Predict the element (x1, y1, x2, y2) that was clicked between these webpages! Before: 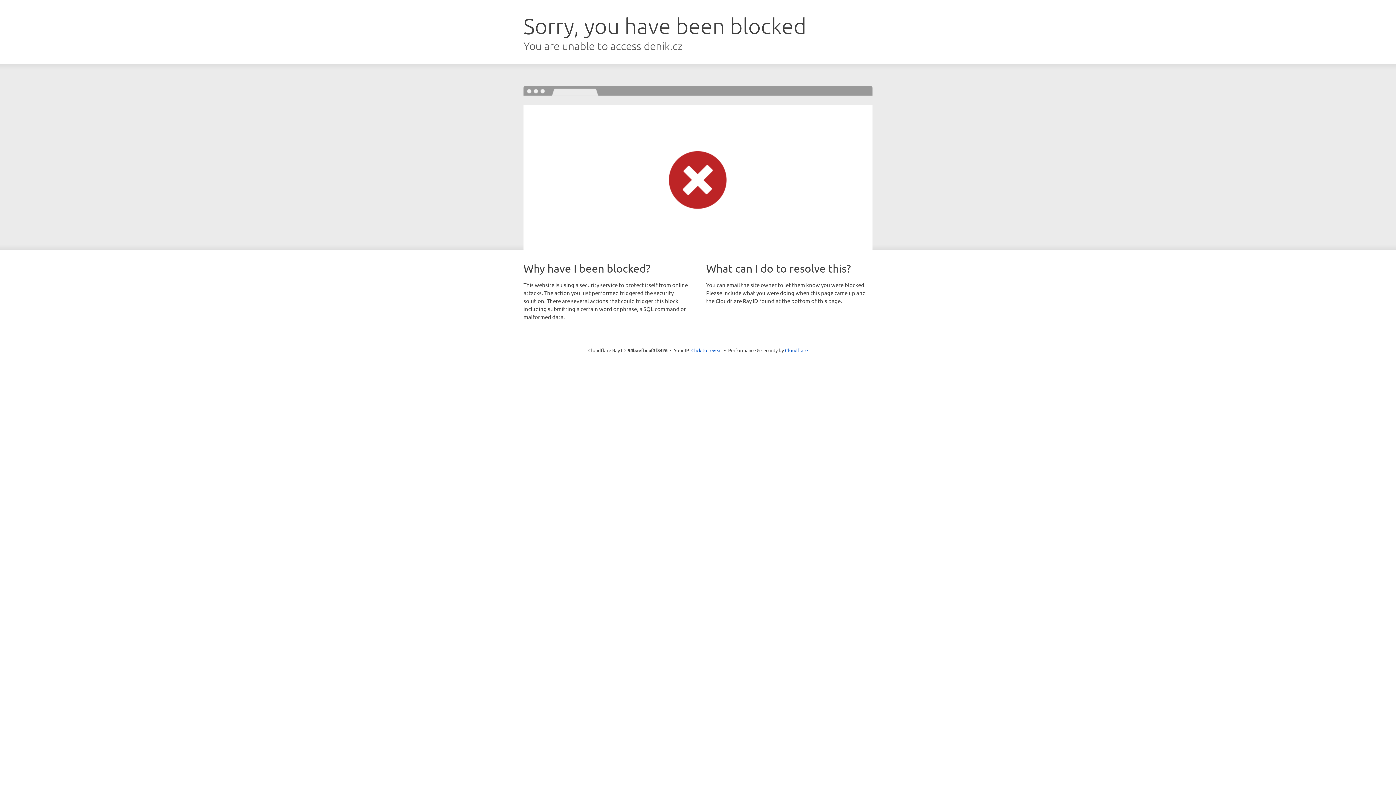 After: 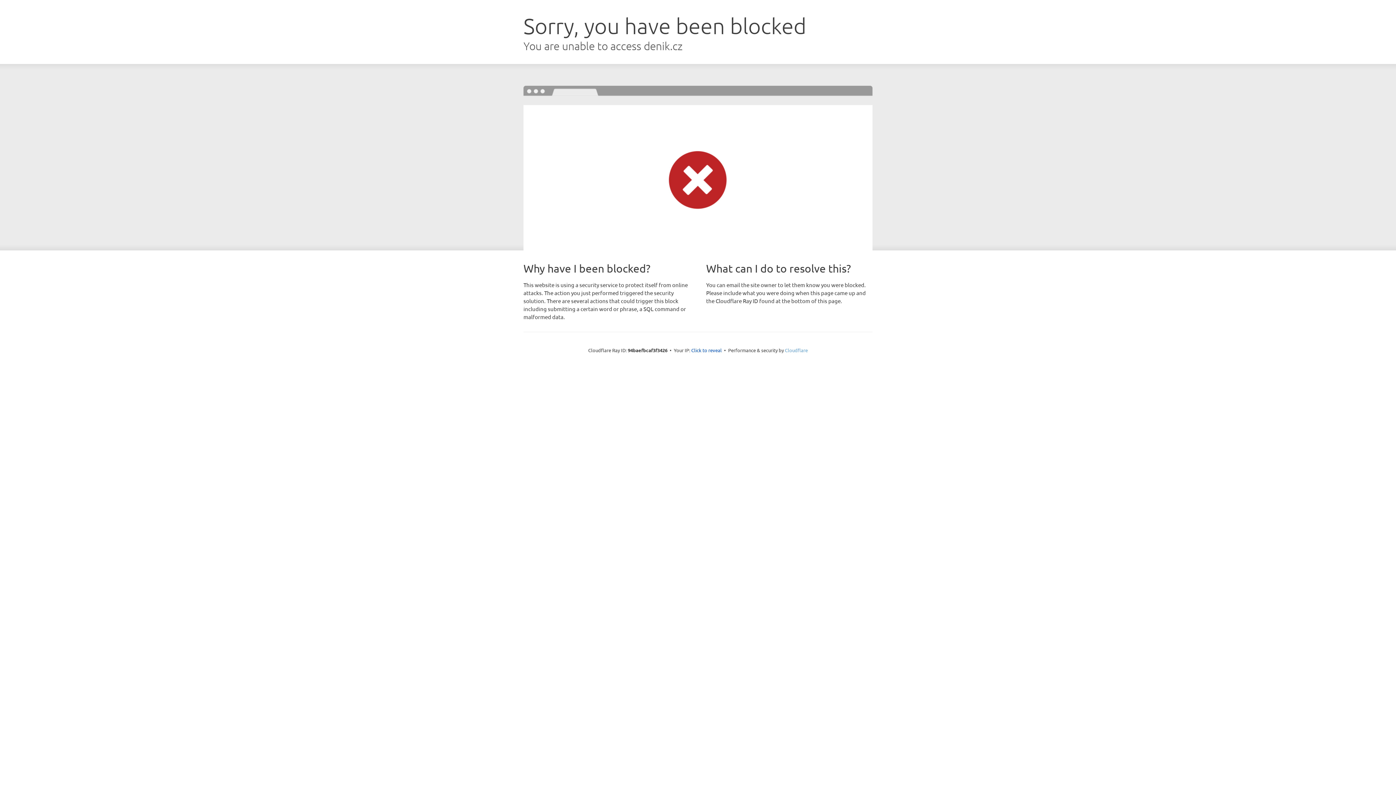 Action: bbox: (785, 347, 808, 353) label: Cloudflare